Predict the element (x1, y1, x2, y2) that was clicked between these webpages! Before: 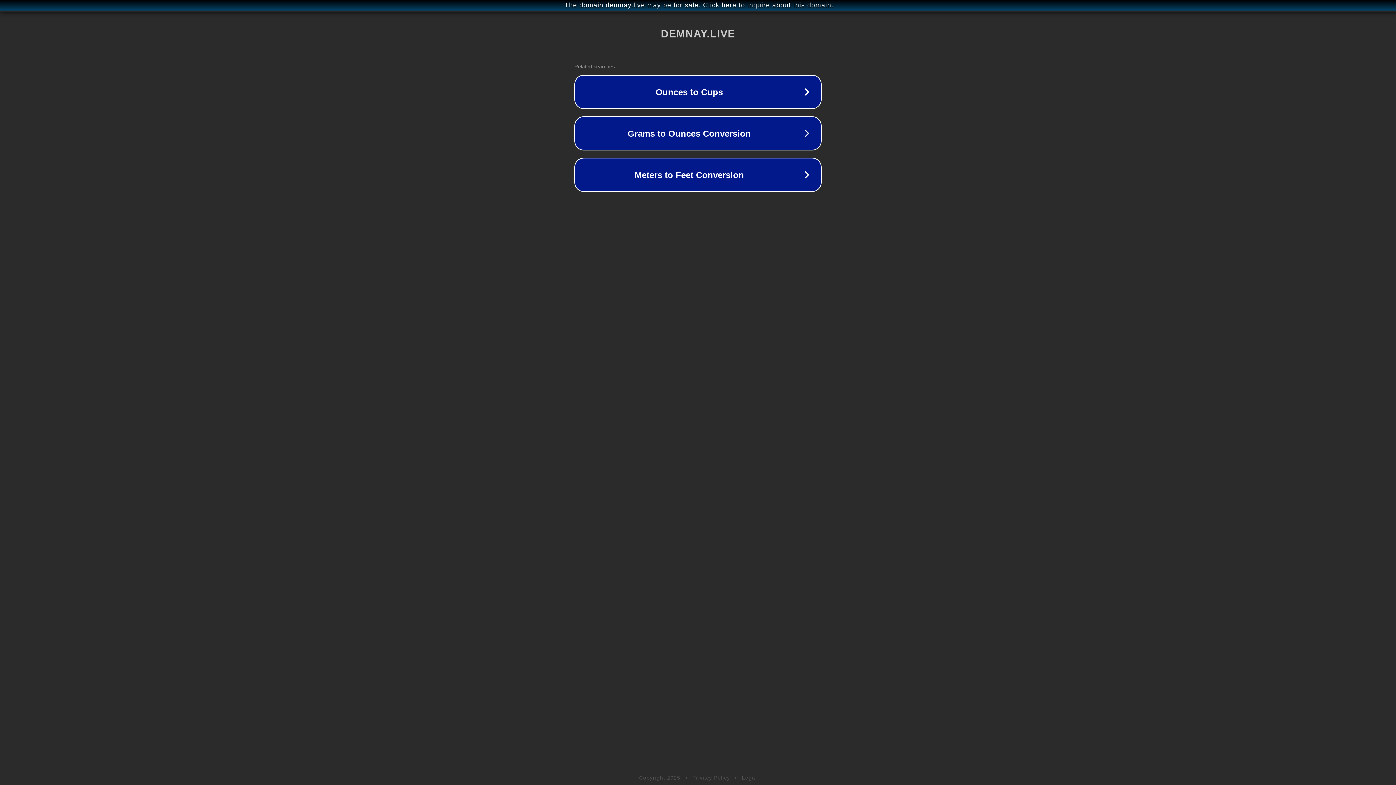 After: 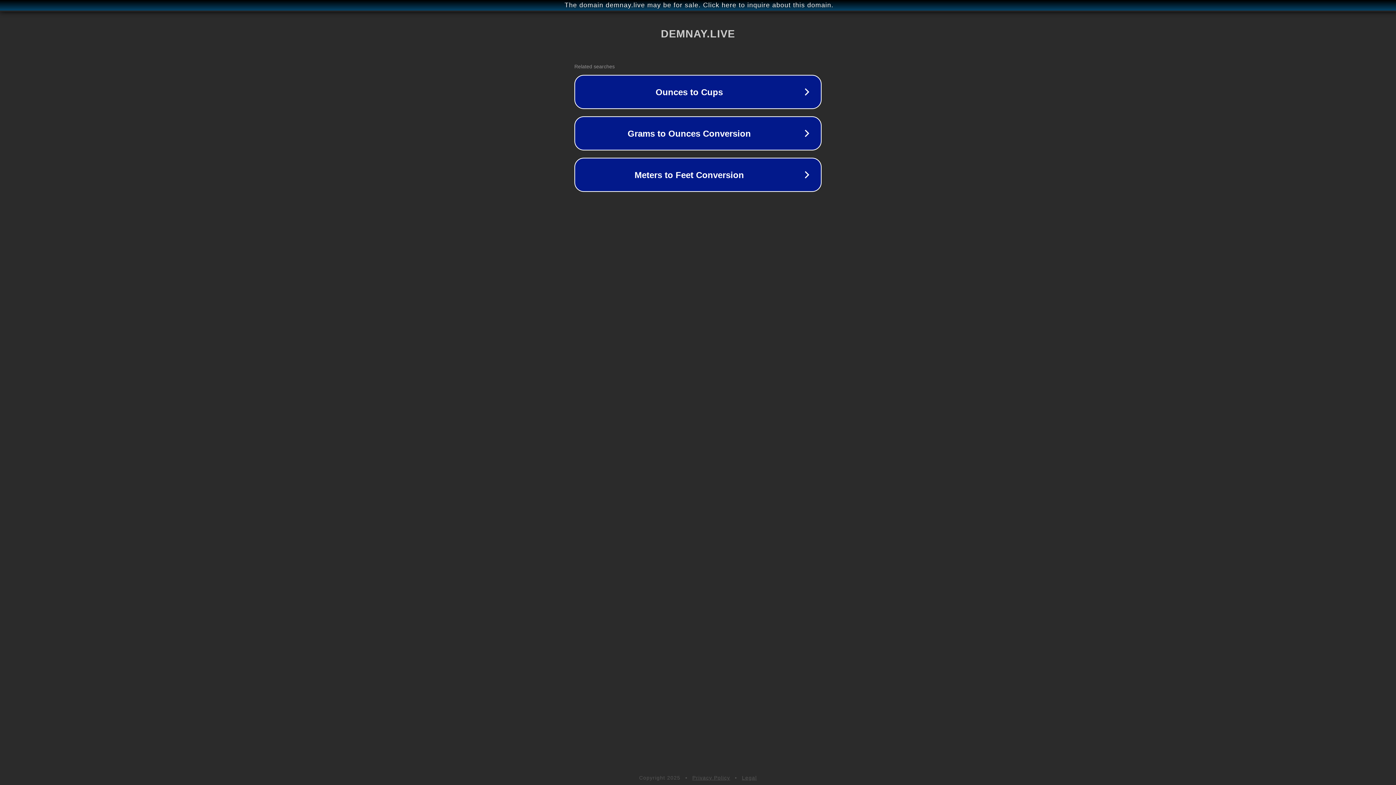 Action: bbox: (742, 775, 757, 781) label: Legal